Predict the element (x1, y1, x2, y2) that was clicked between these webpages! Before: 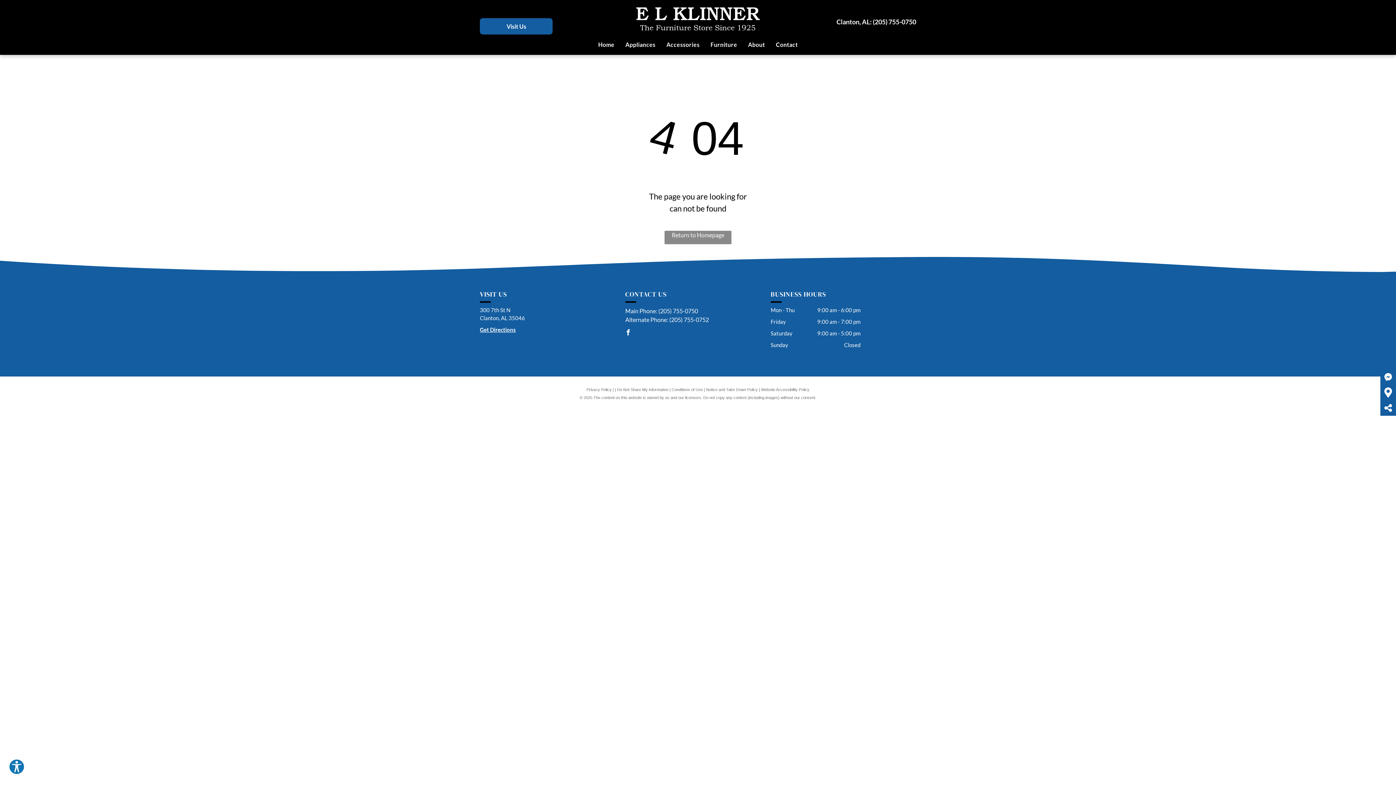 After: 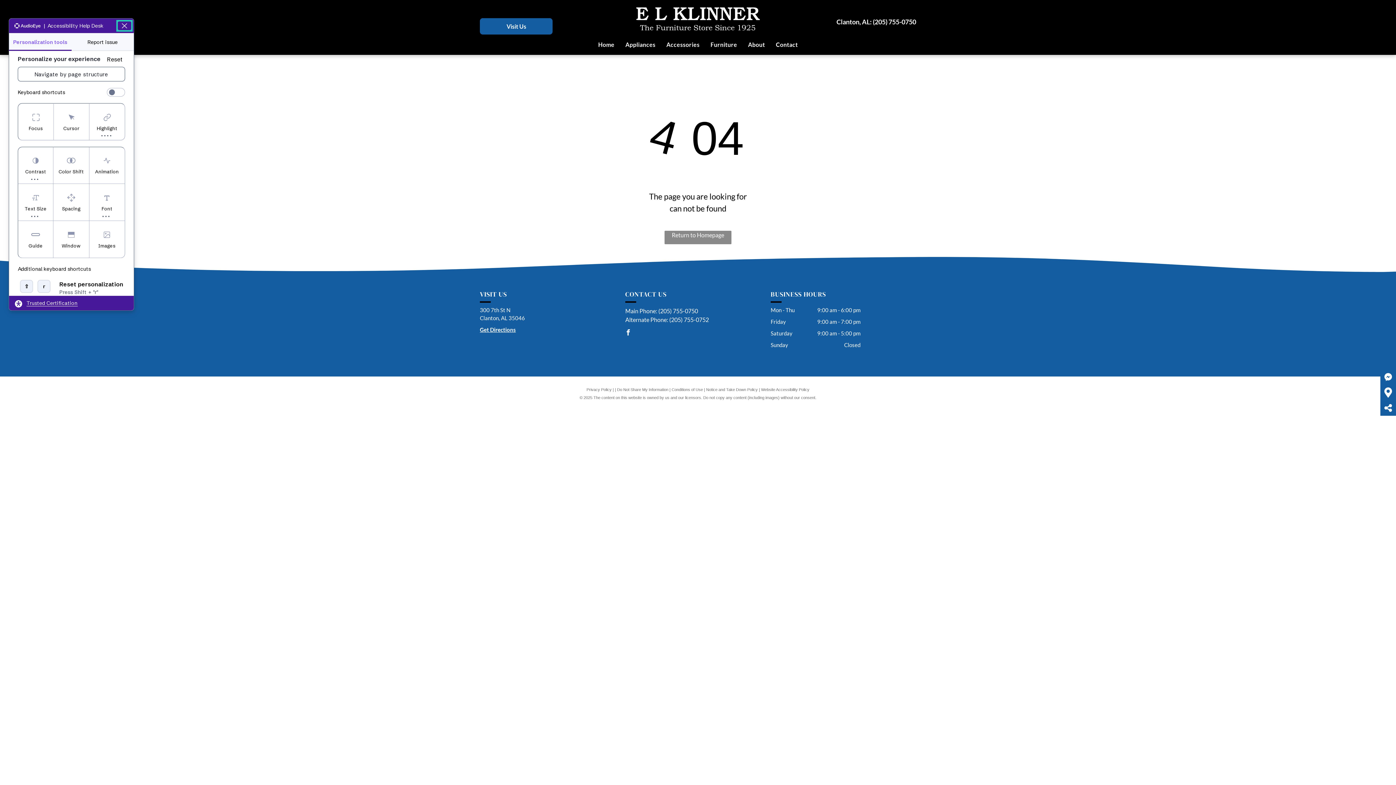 Action: label: Explore your accessibility options bbox: (8, 759, 24, 775)